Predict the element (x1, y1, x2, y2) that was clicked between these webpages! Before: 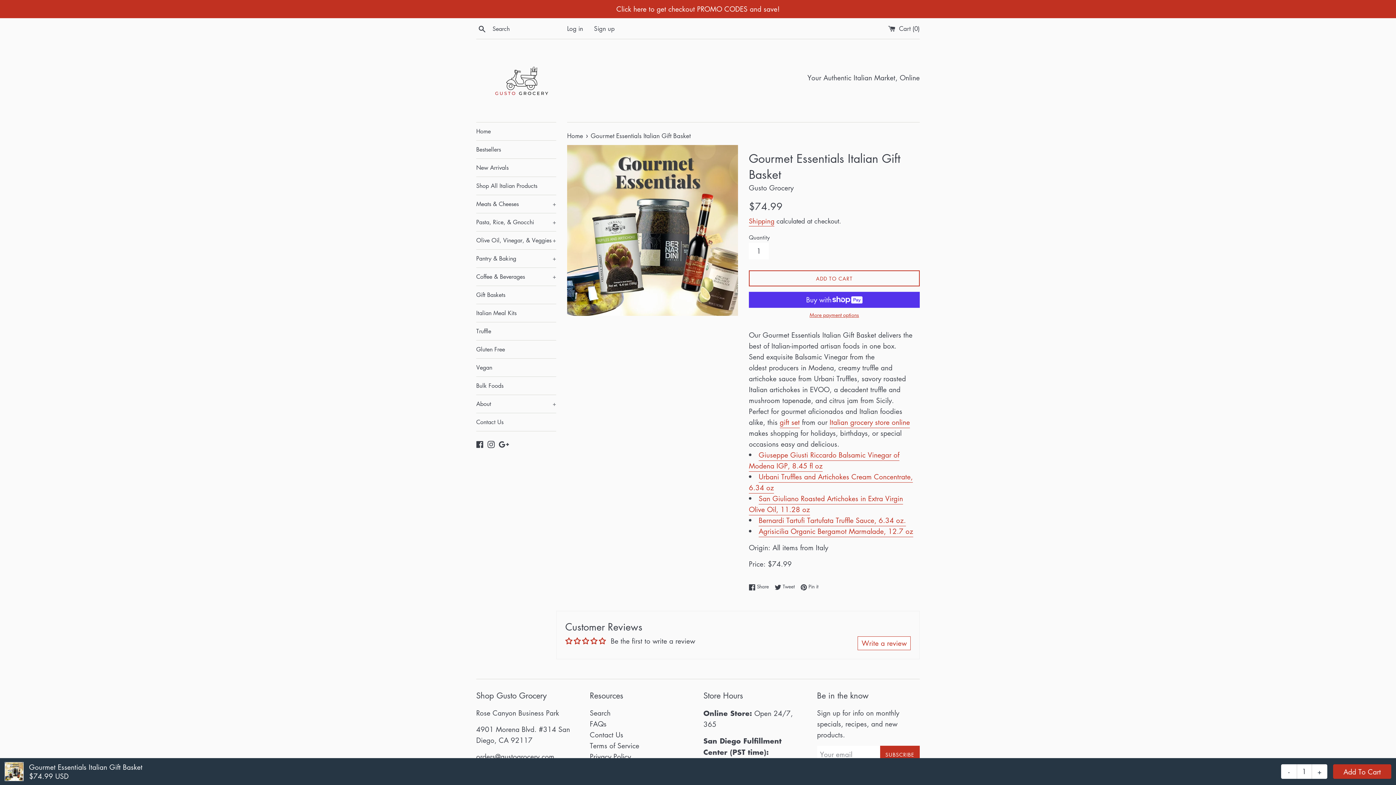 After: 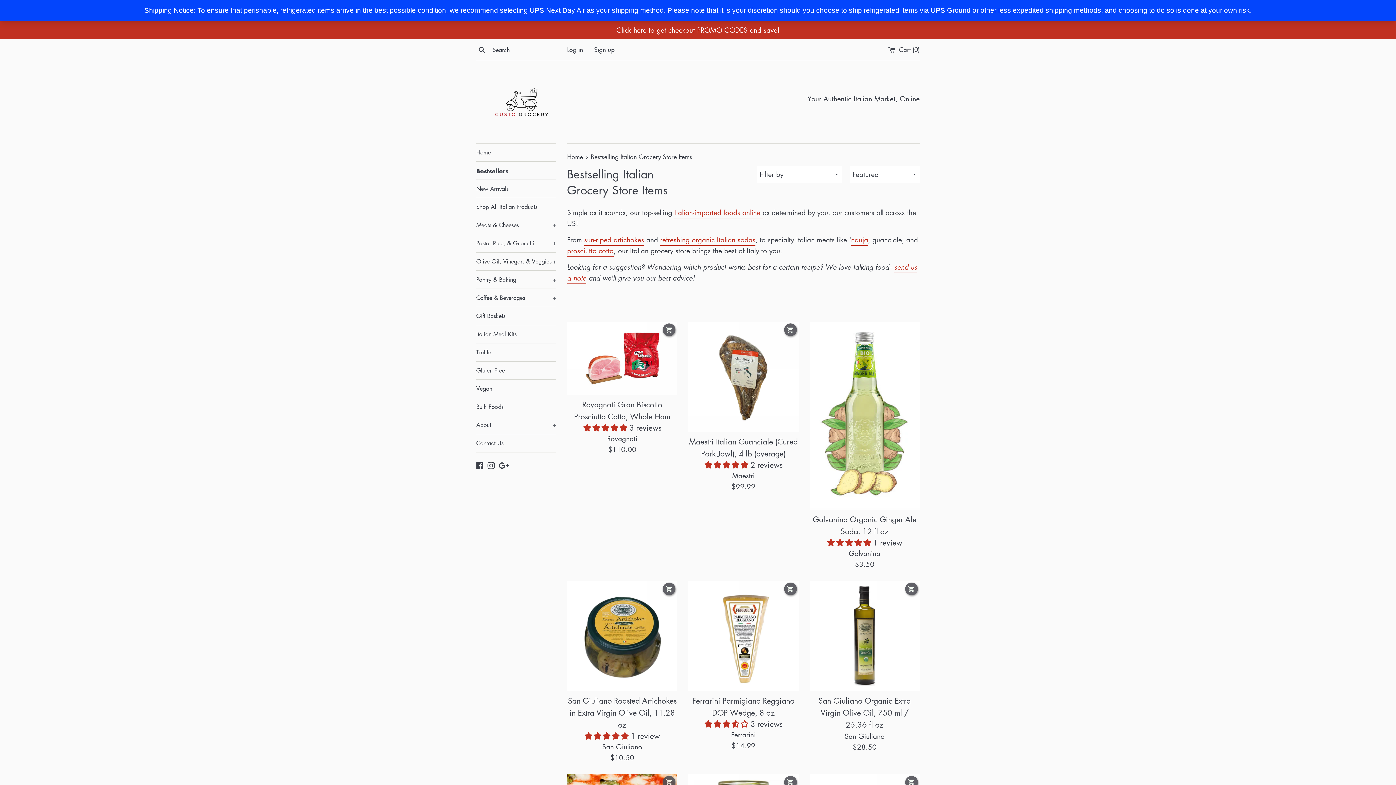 Action: bbox: (476, 140, 556, 158) label: Bestsellers